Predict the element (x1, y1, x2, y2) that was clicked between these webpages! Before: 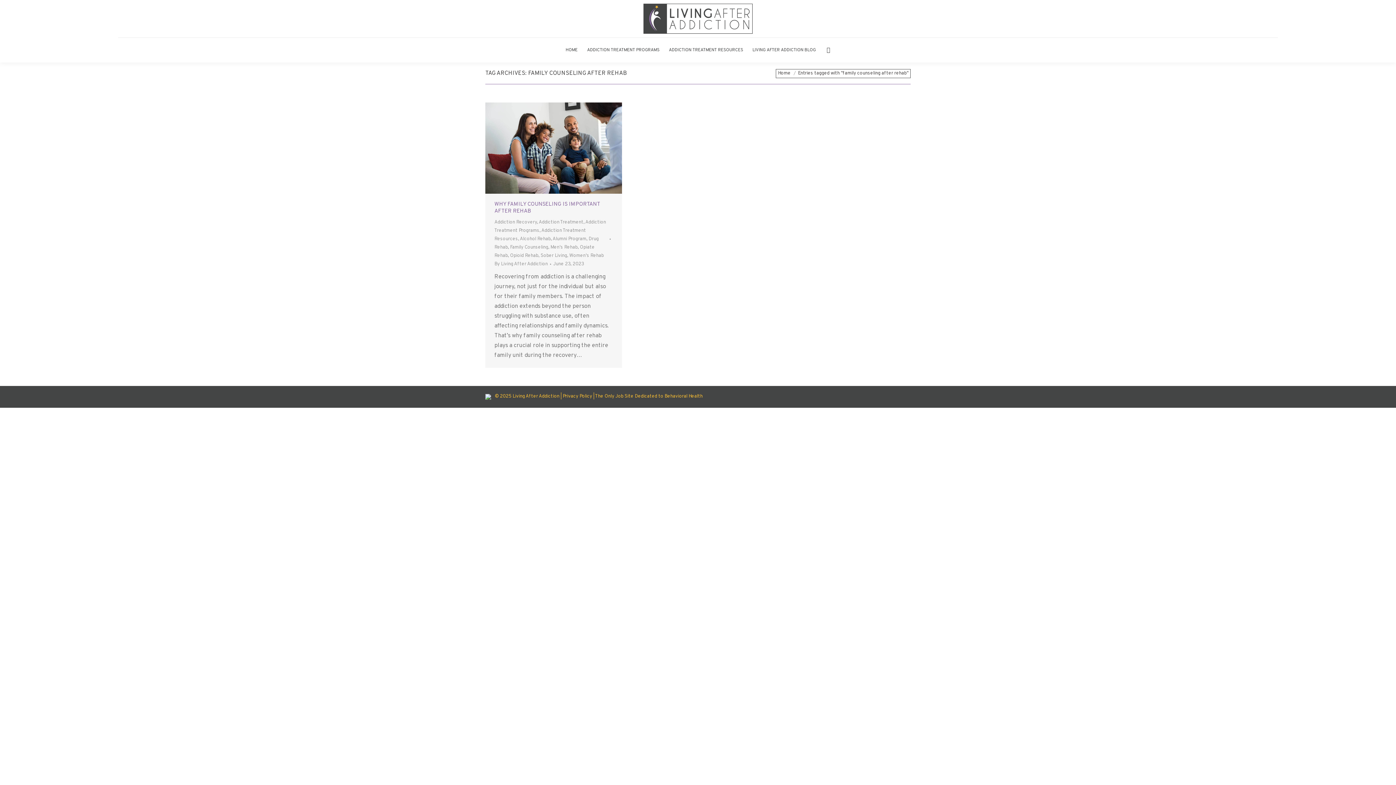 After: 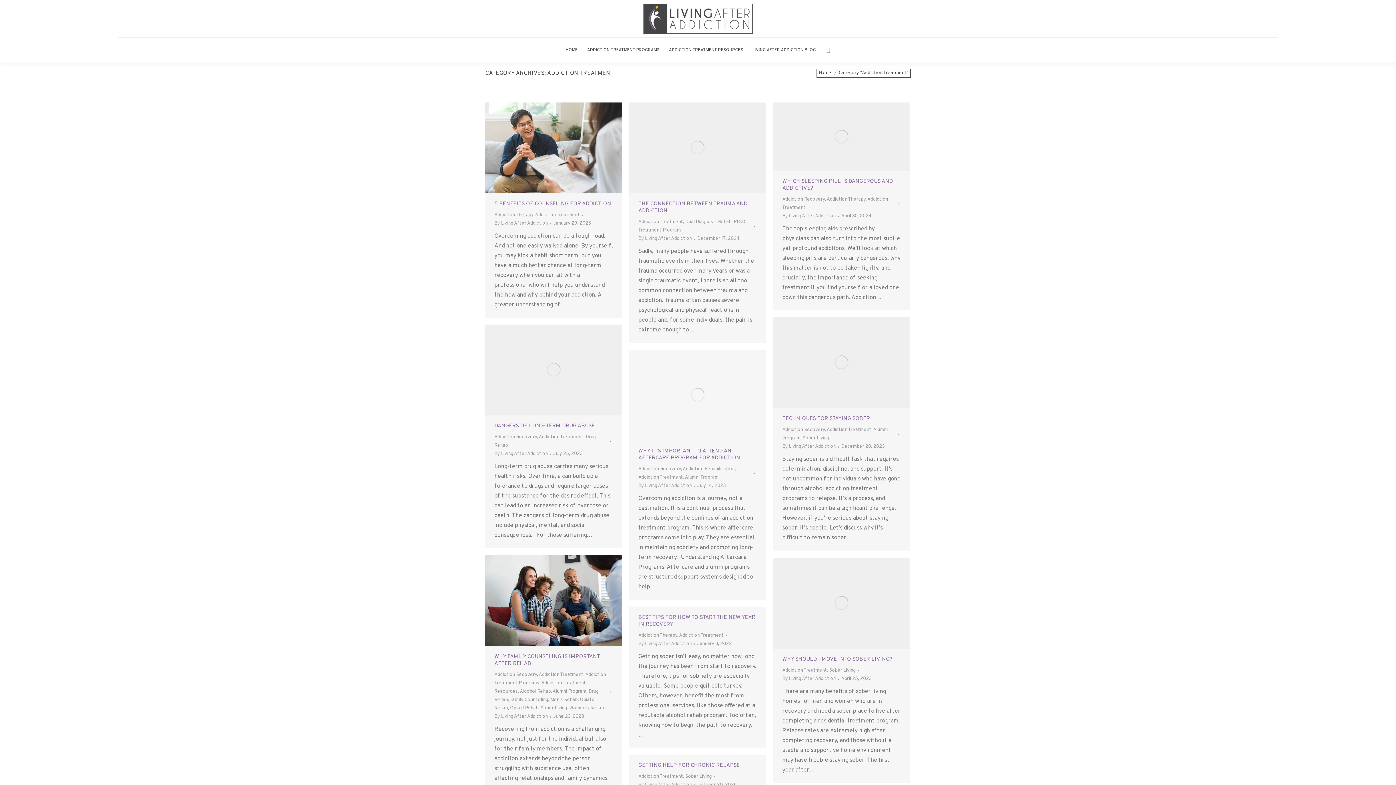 Action: bbox: (538, 219, 583, 225) label: Addiction Treatment